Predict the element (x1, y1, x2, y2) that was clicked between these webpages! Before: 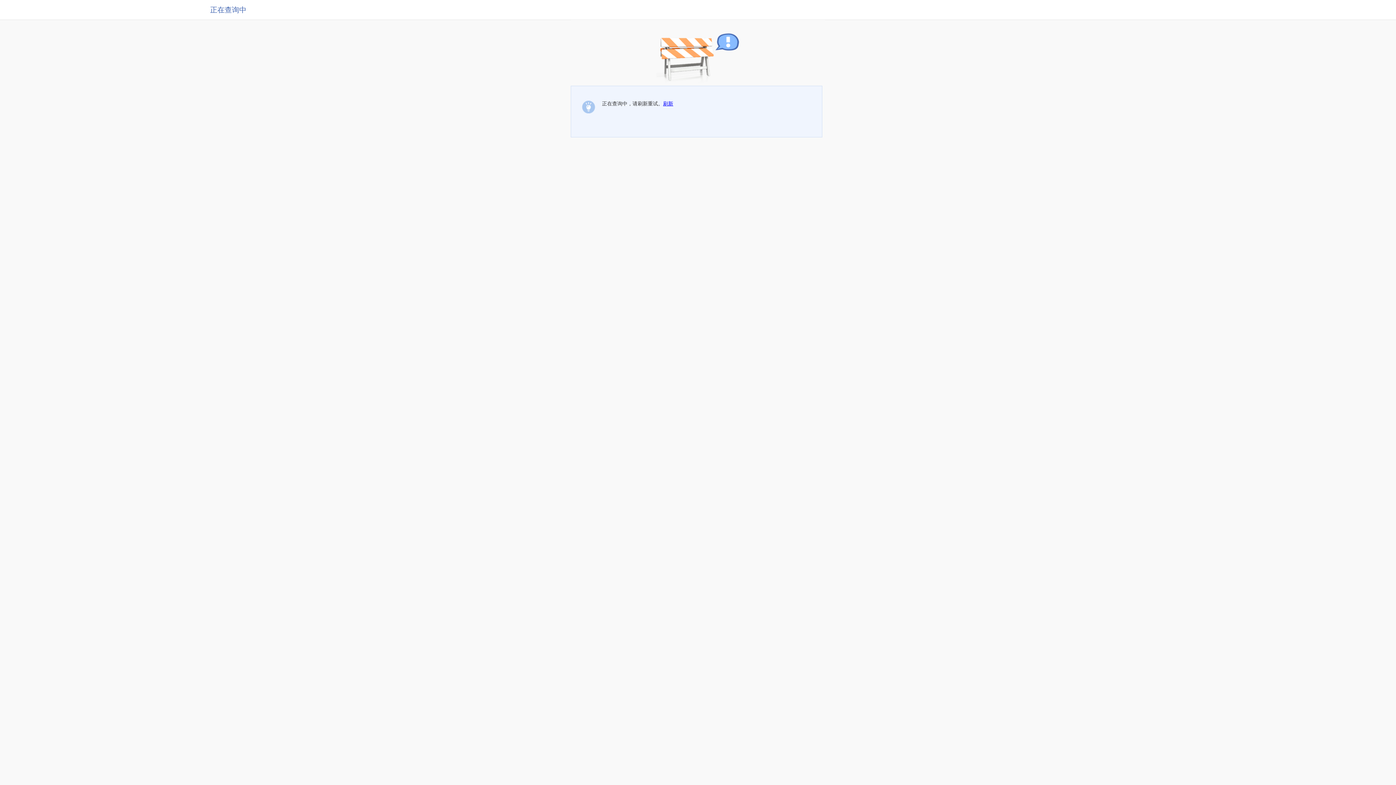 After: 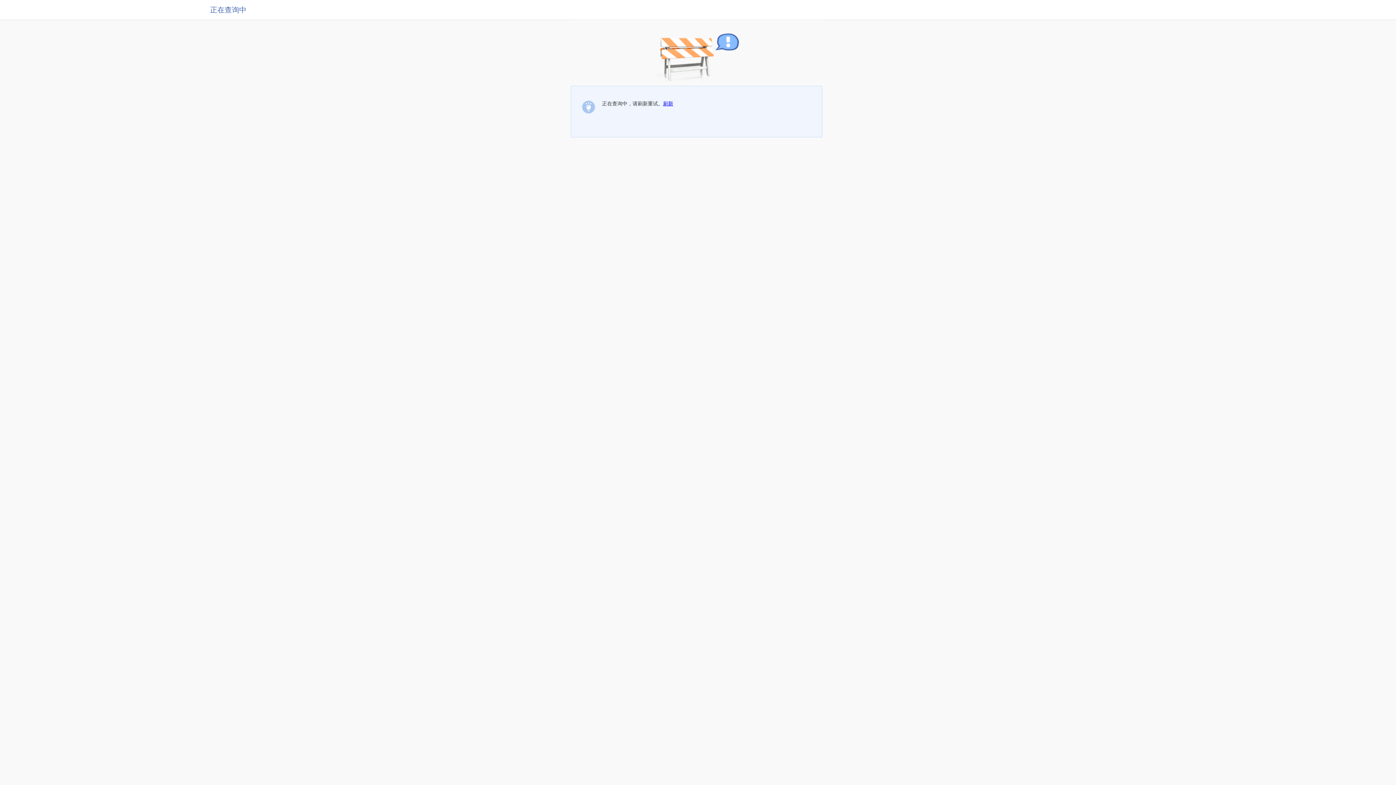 Action: bbox: (663, 100, 673, 106) label: 刷新